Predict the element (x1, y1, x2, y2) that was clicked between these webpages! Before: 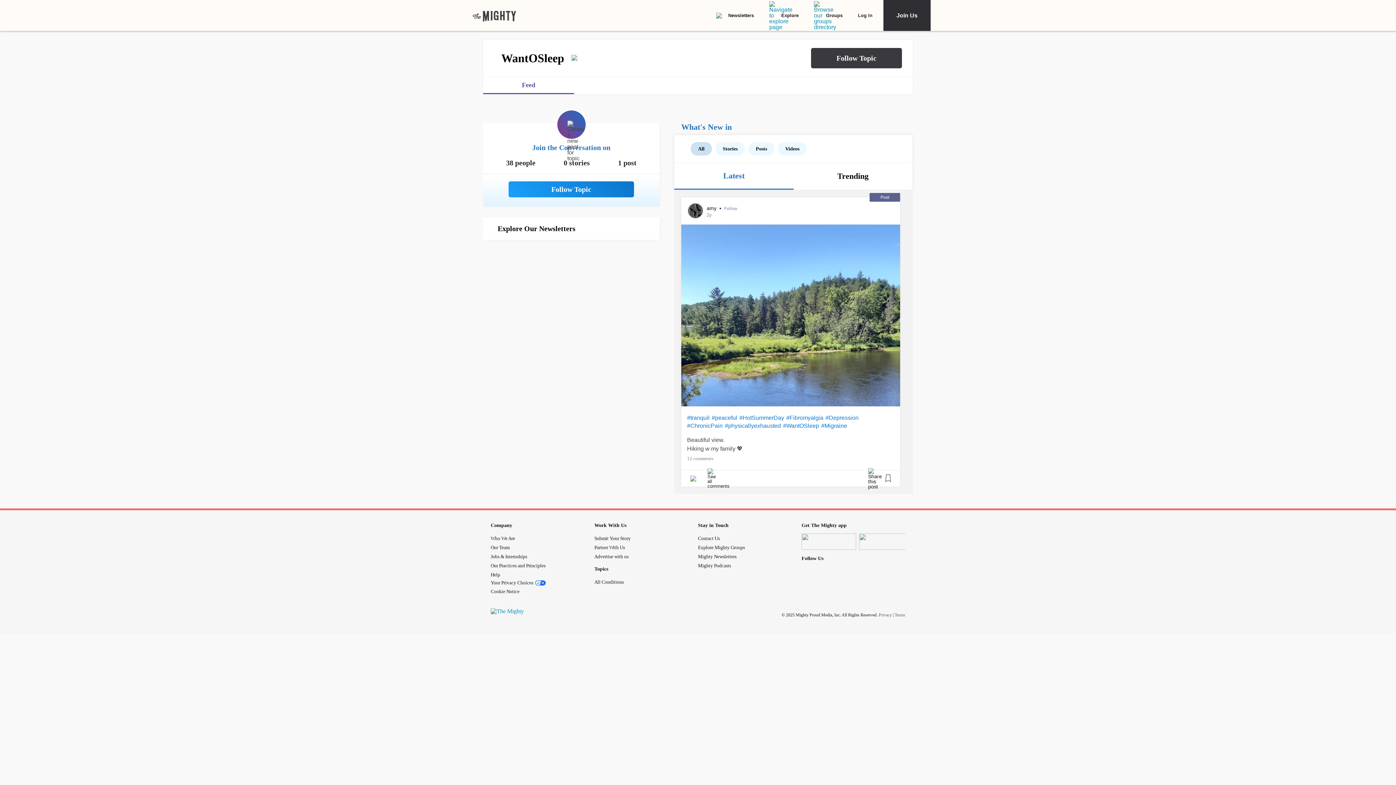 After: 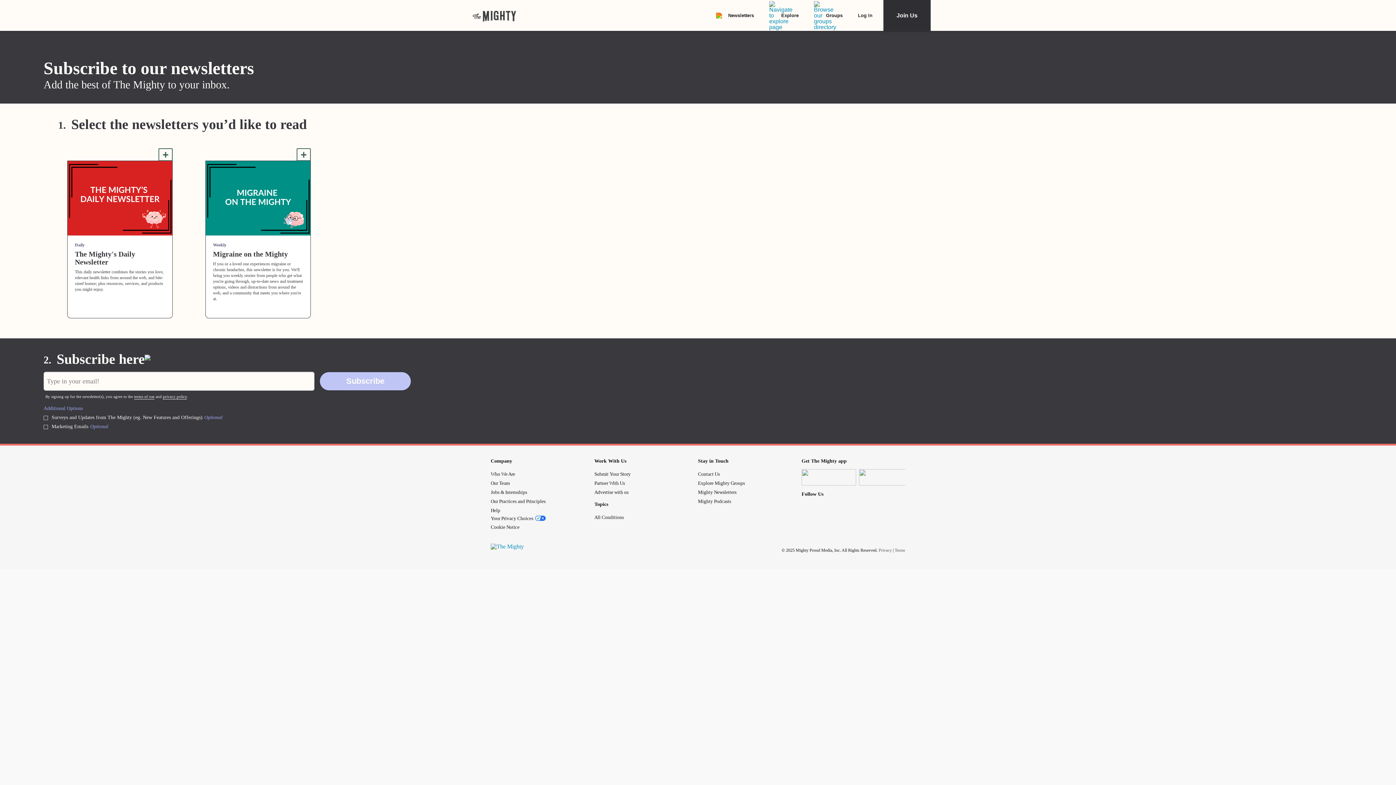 Action: label: Newsletters bbox: (716, 12, 754, 18)